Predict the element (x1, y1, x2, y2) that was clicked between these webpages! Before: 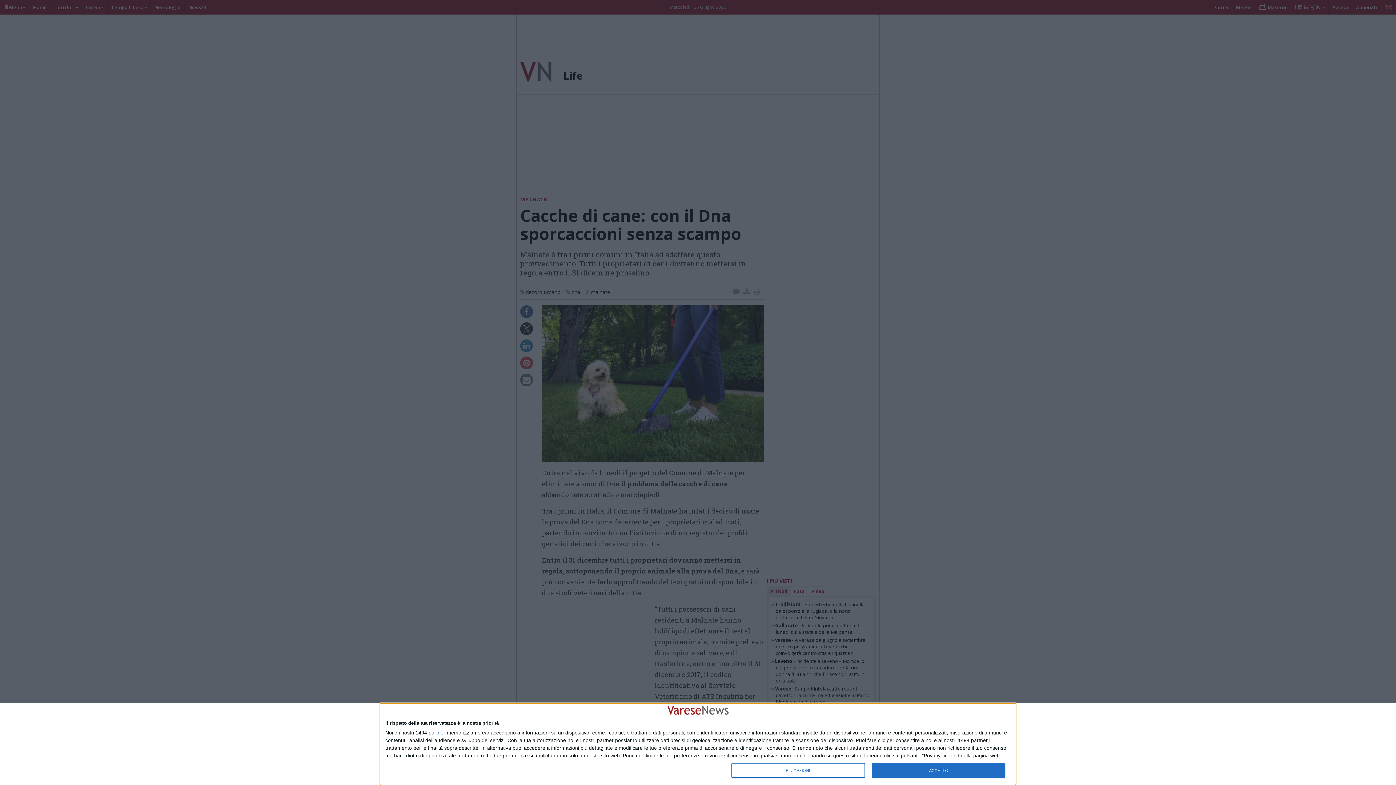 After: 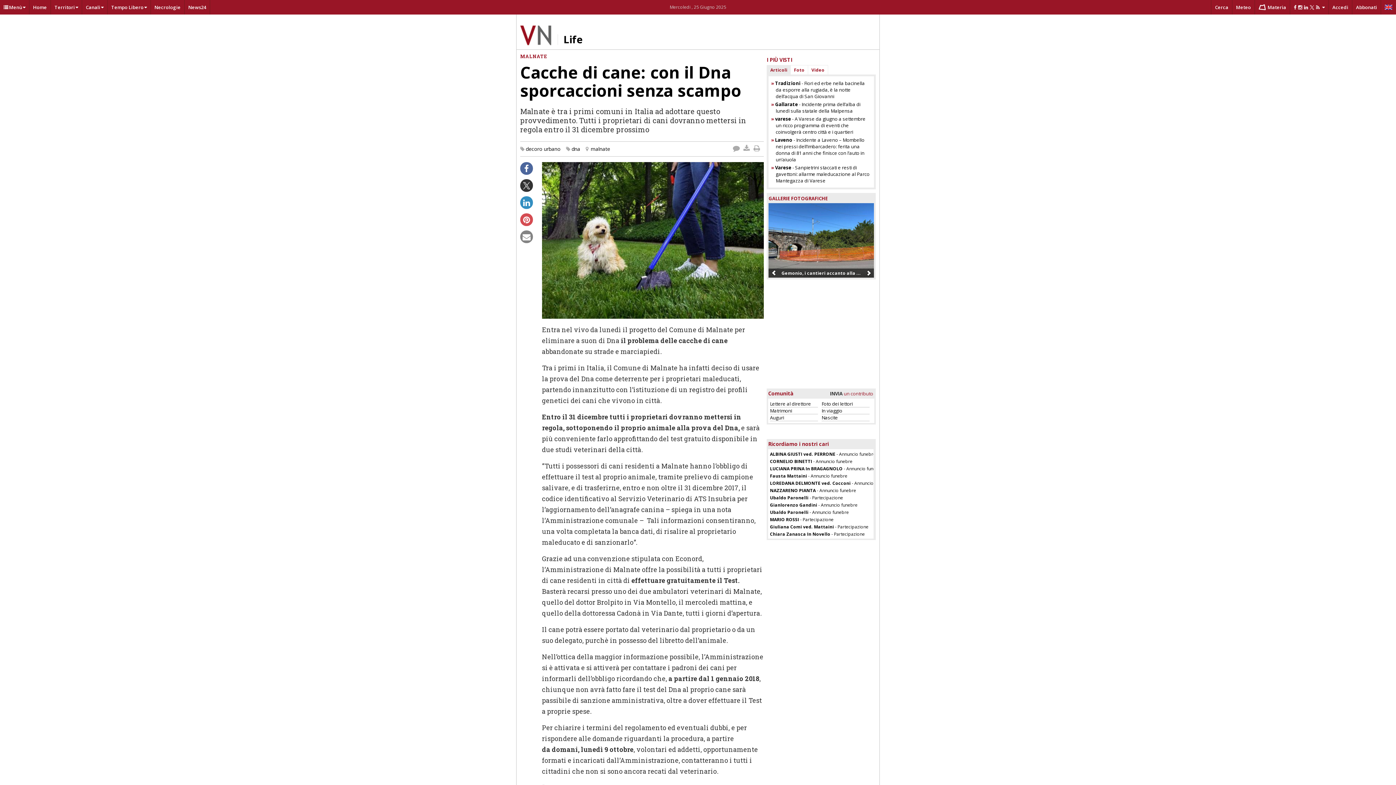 Action: bbox: (1006, 711, 1009, 713) label: NON ACCETTO